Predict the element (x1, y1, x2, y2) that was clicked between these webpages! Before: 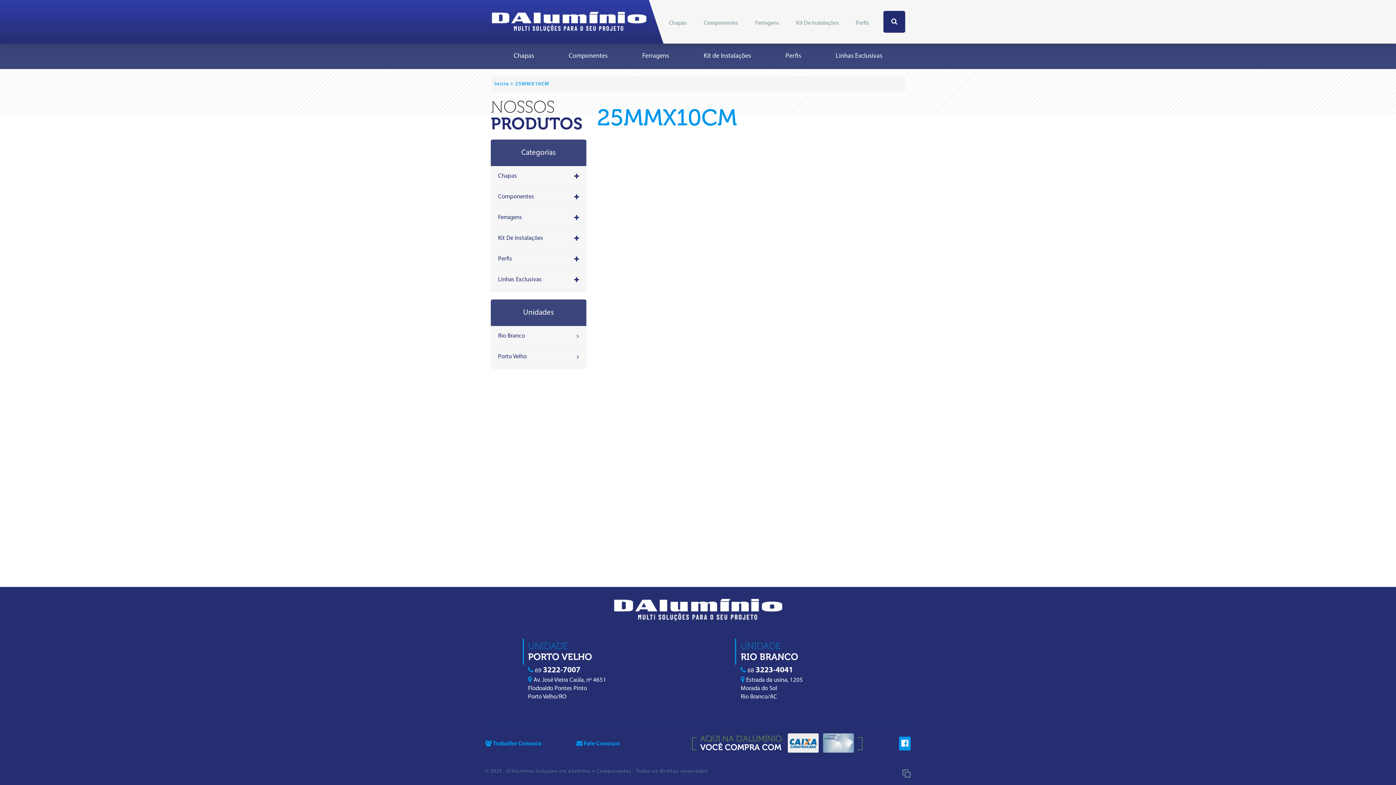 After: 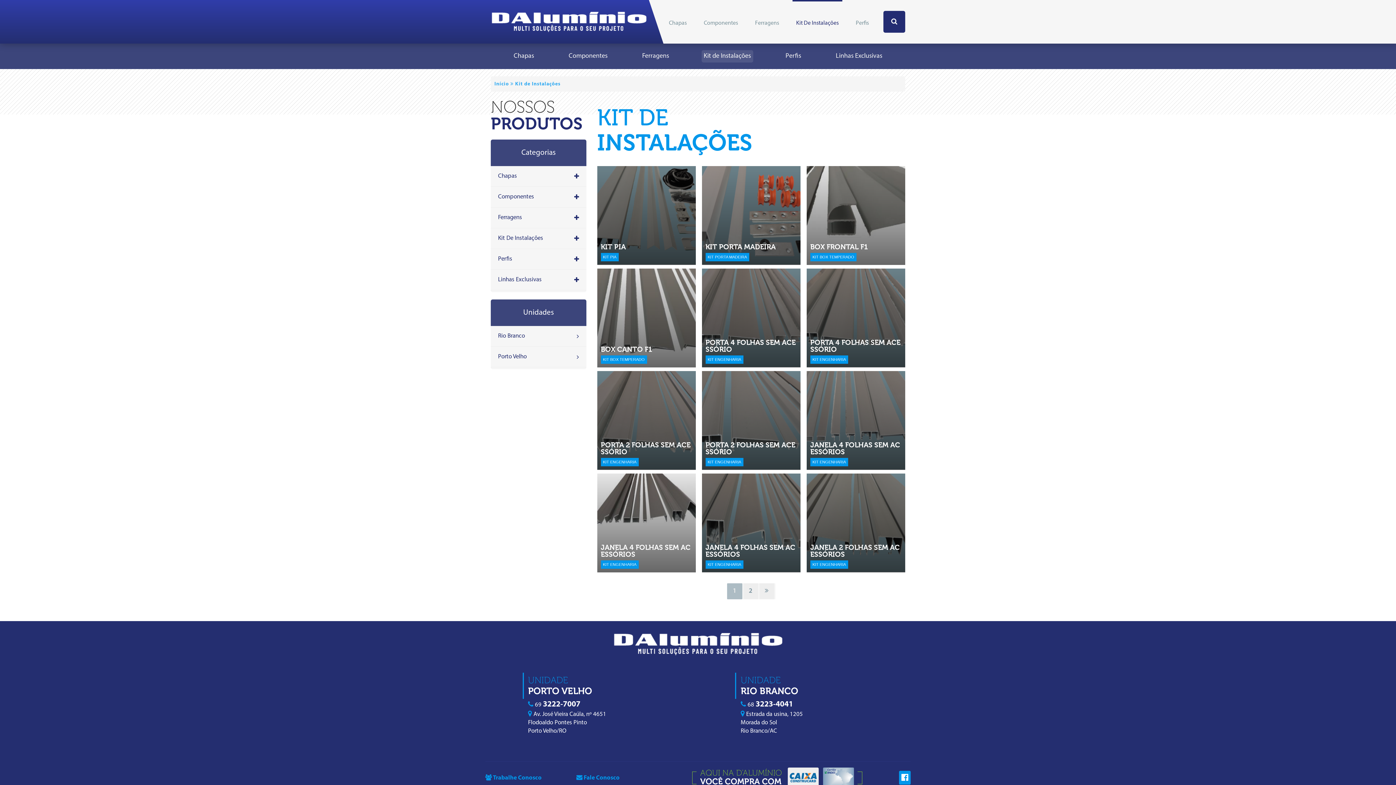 Action: bbox: (701, 50, 753, 62) label: Kit de Instalações